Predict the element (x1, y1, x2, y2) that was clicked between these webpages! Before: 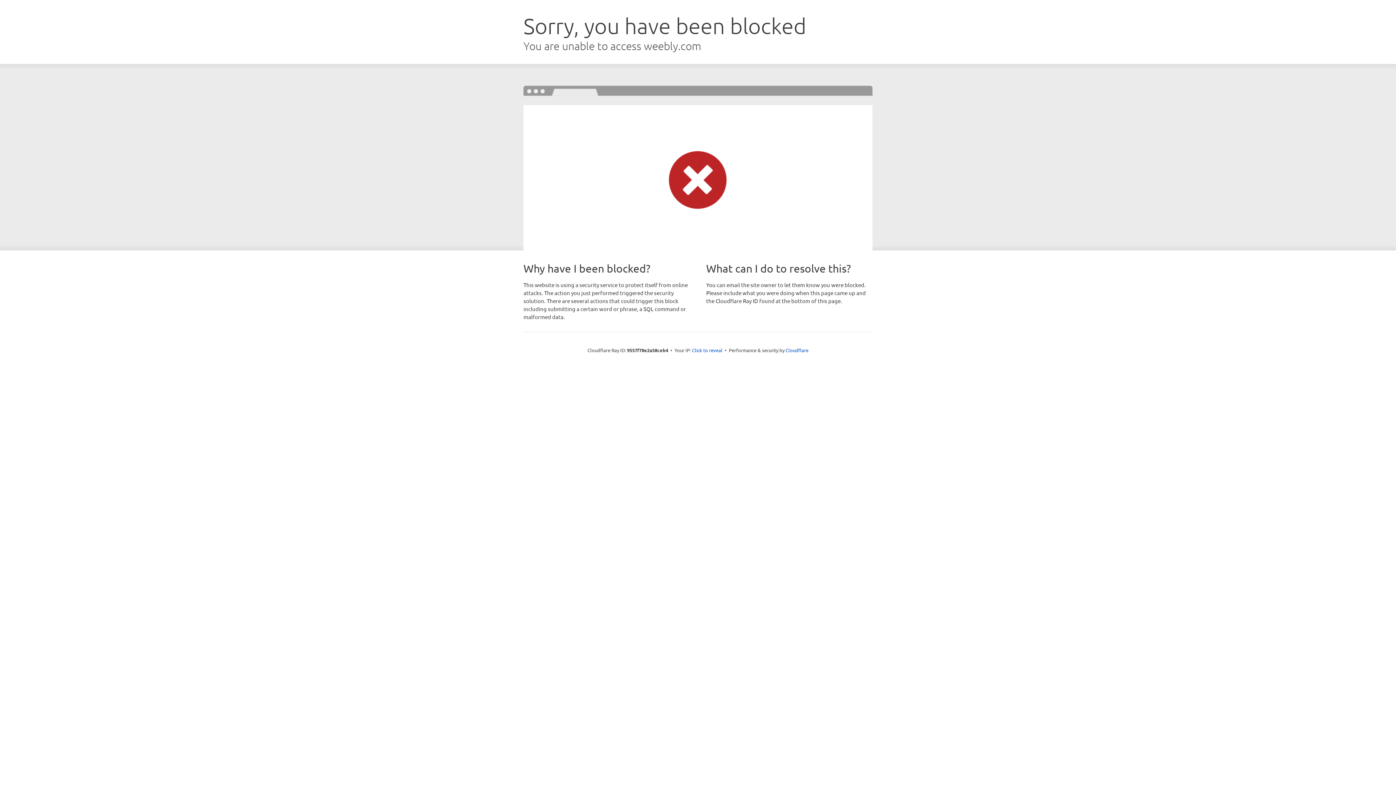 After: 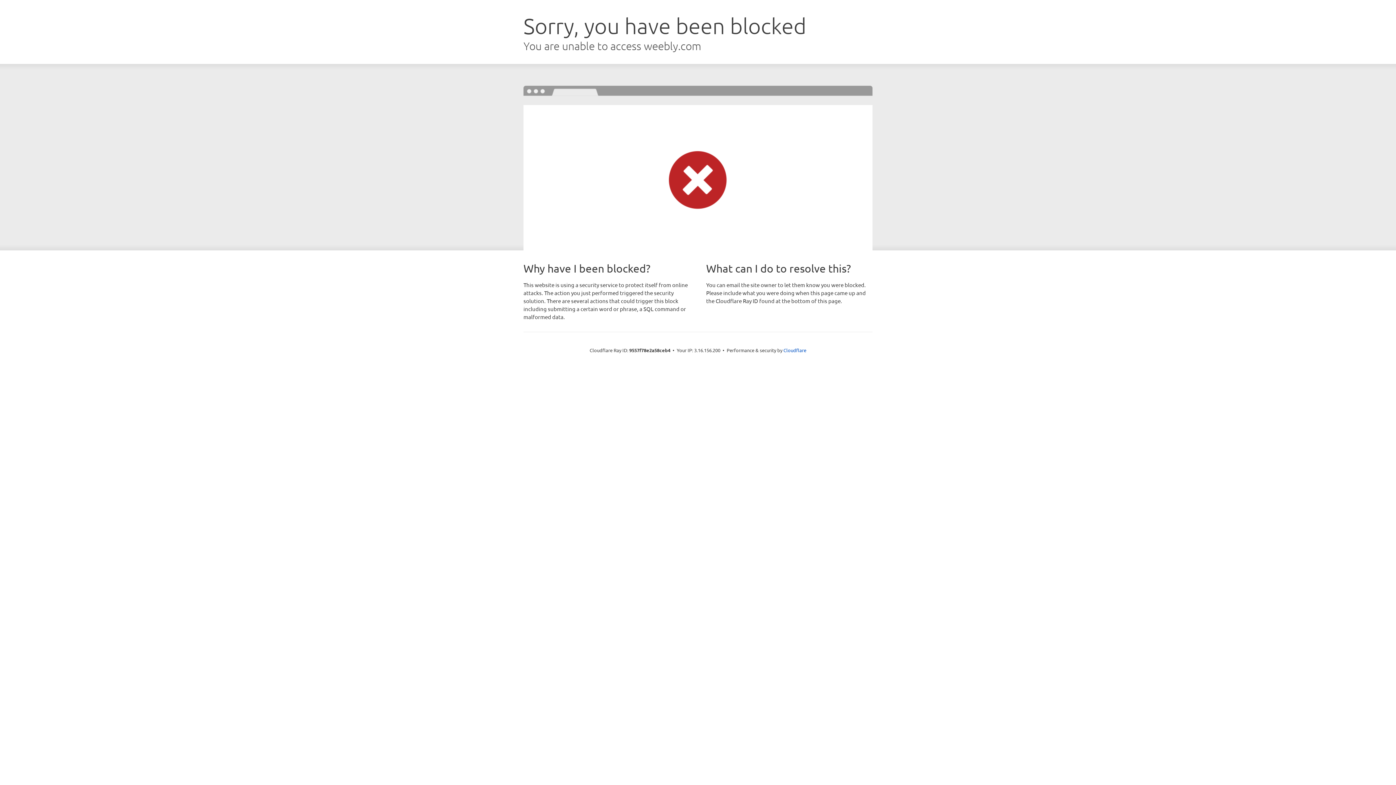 Action: label: Click to reveal bbox: (692, 346, 722, 353)